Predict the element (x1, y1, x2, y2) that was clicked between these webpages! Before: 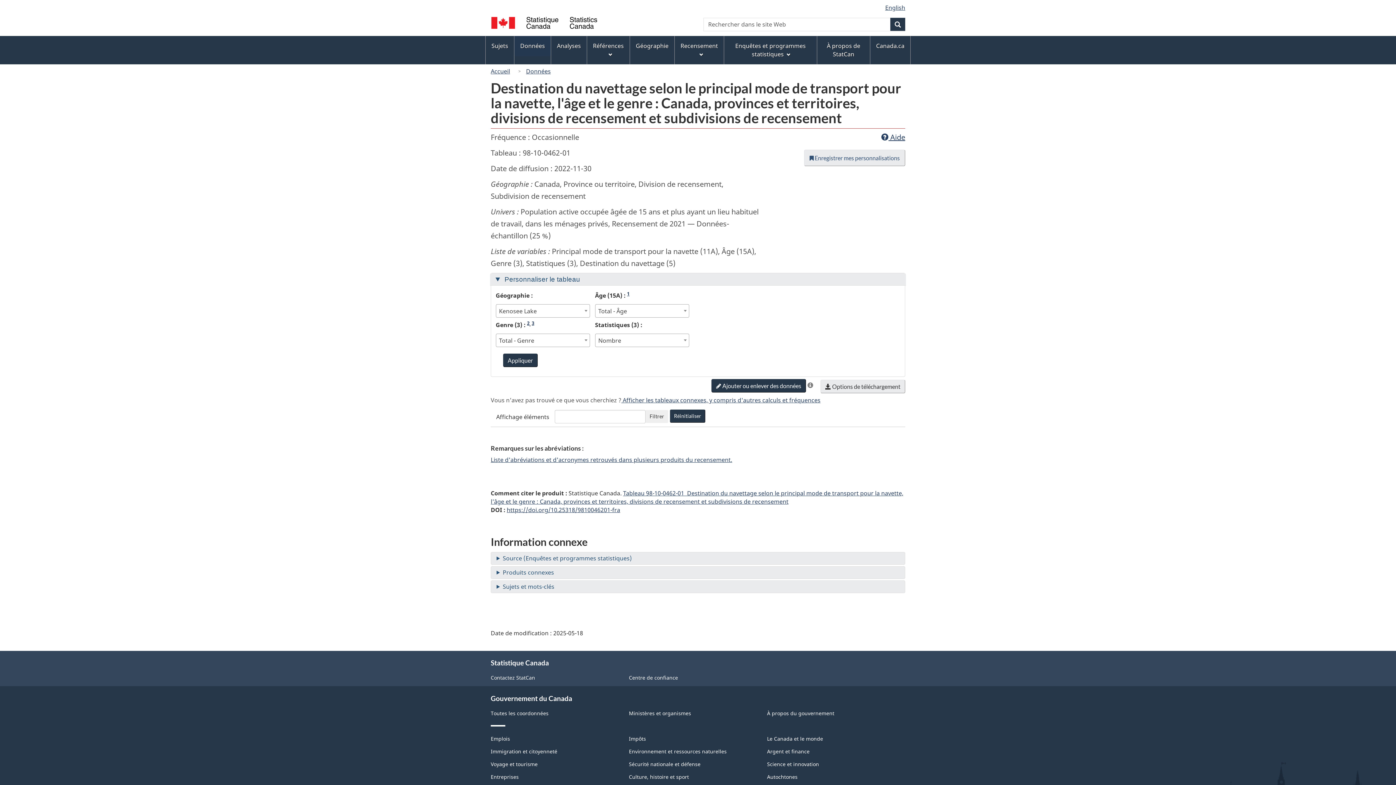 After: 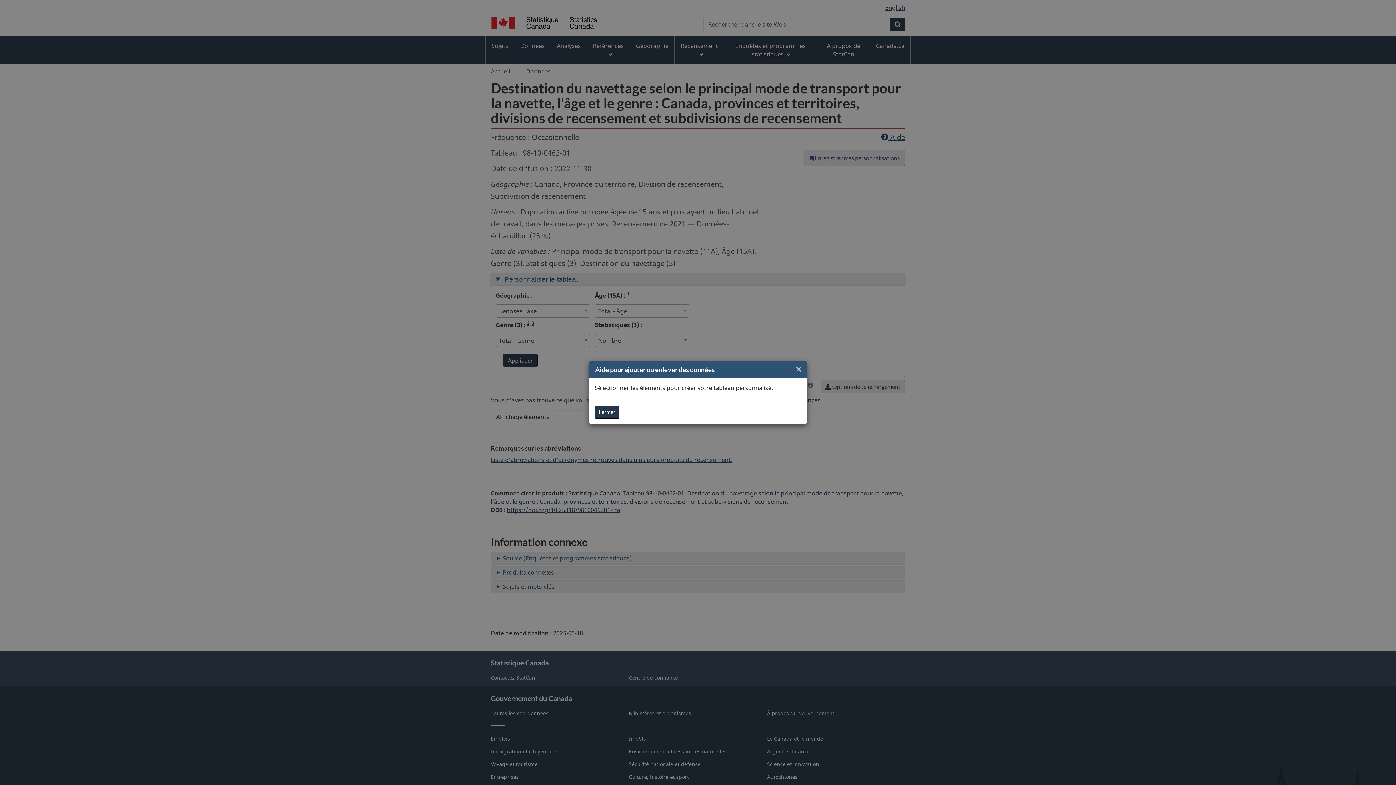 Action: bbox: (806, 381, 814, 389) label: Aide pour ajouter ou enlever des données 